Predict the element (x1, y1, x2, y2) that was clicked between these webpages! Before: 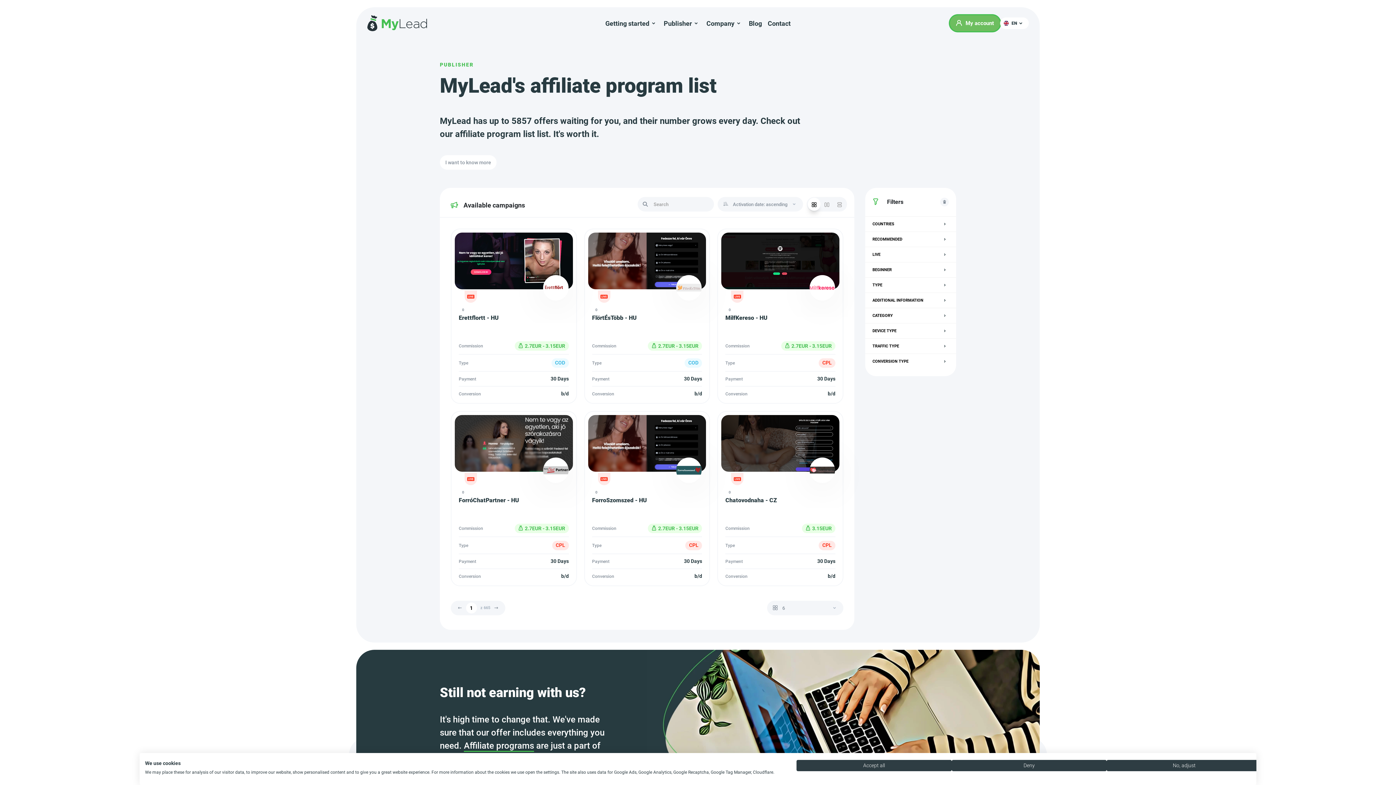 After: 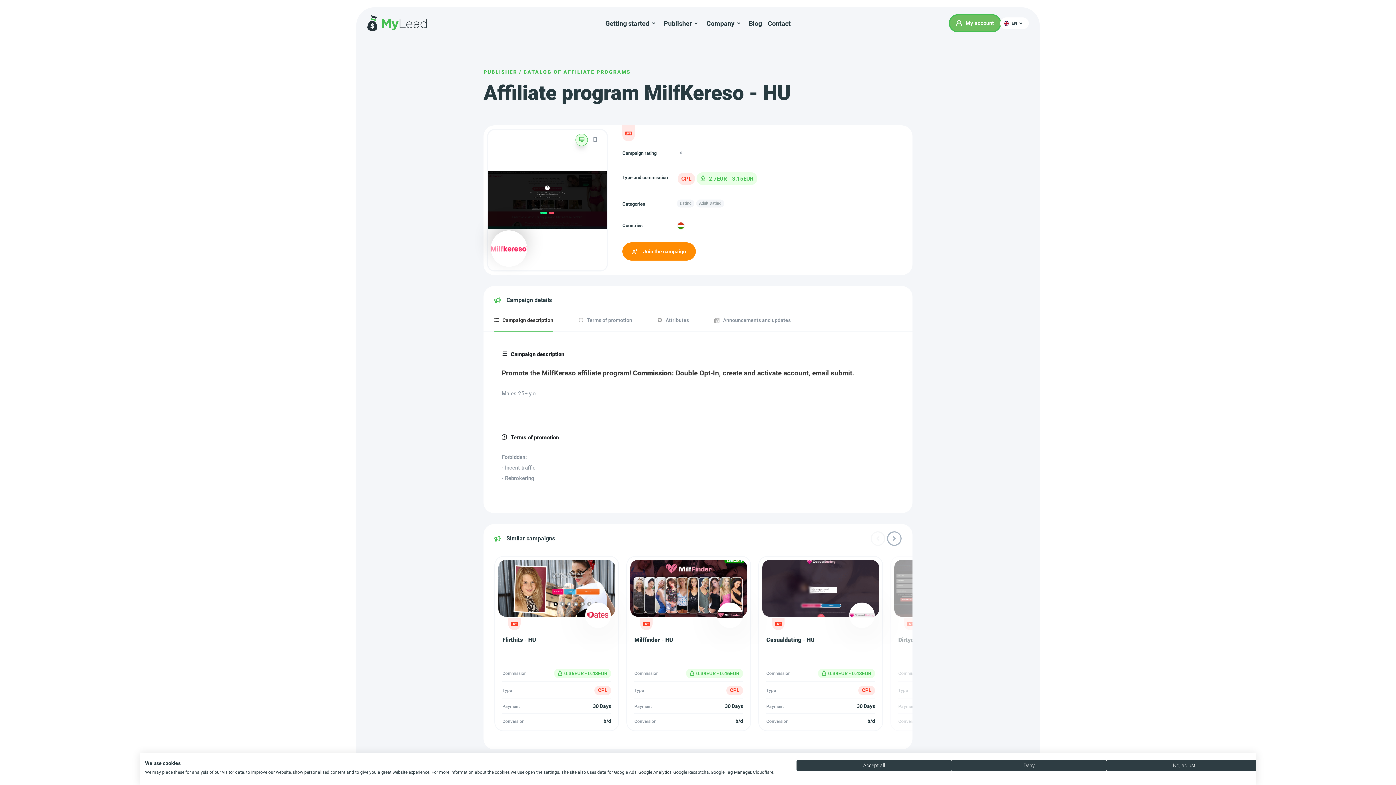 Action: label: 0
MilfKereso - HU
Commission
2.7EUR - 3.15EUR
Type
CPL
Payment
30 Days
Conversion
b/d bbox: (713, 225, 847, 407)